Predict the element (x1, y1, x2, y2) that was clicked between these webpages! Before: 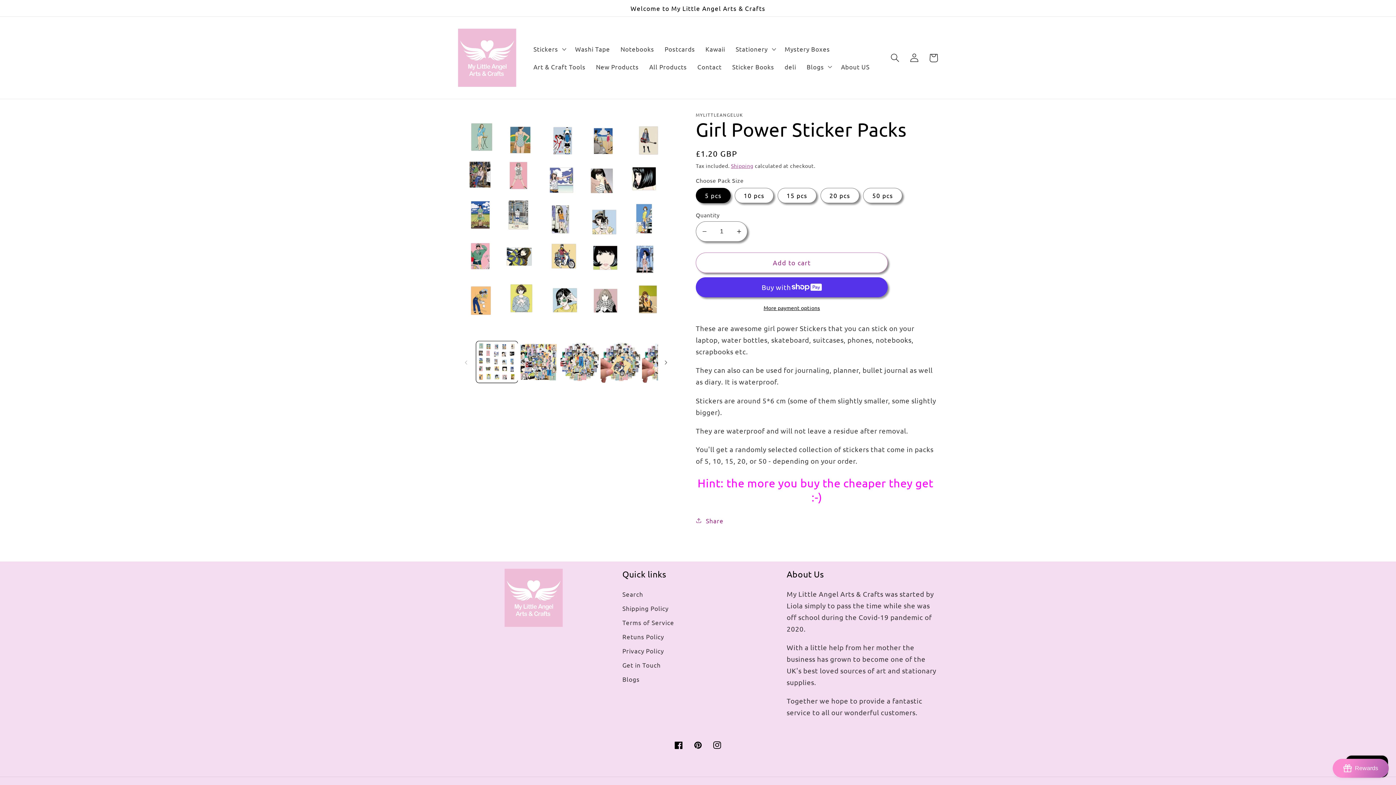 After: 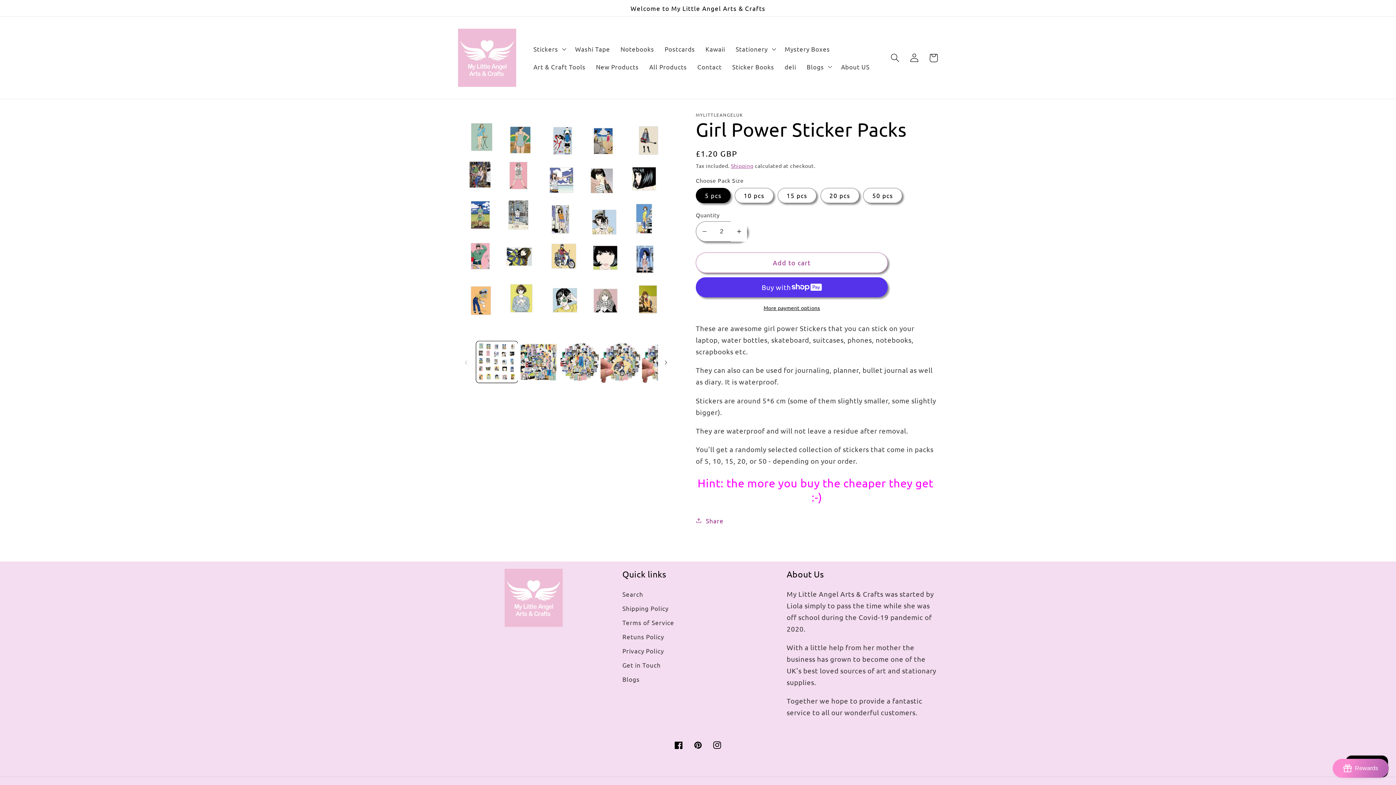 Action: bbox: (730, 221, 747, 241) label: Increase quantity for Girl Power Sticker Packs